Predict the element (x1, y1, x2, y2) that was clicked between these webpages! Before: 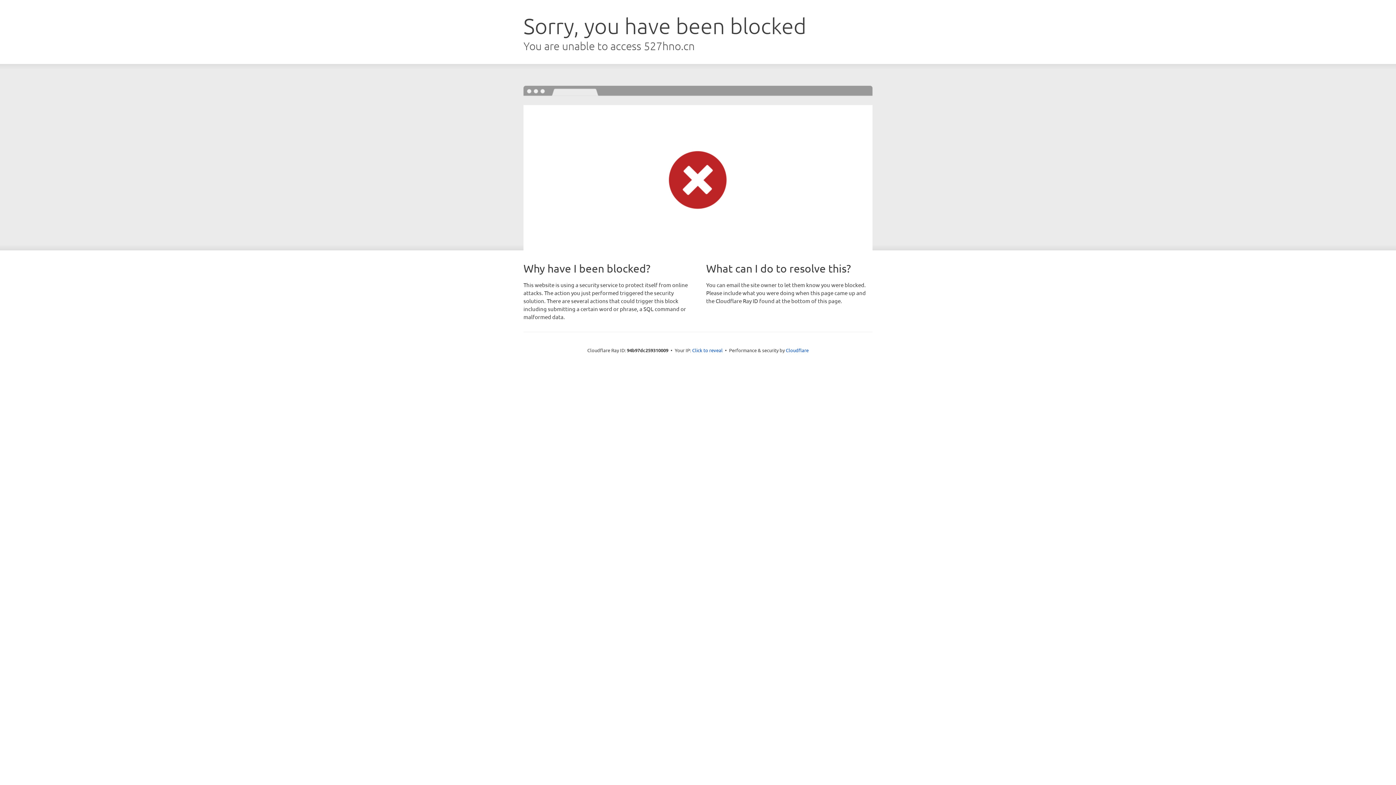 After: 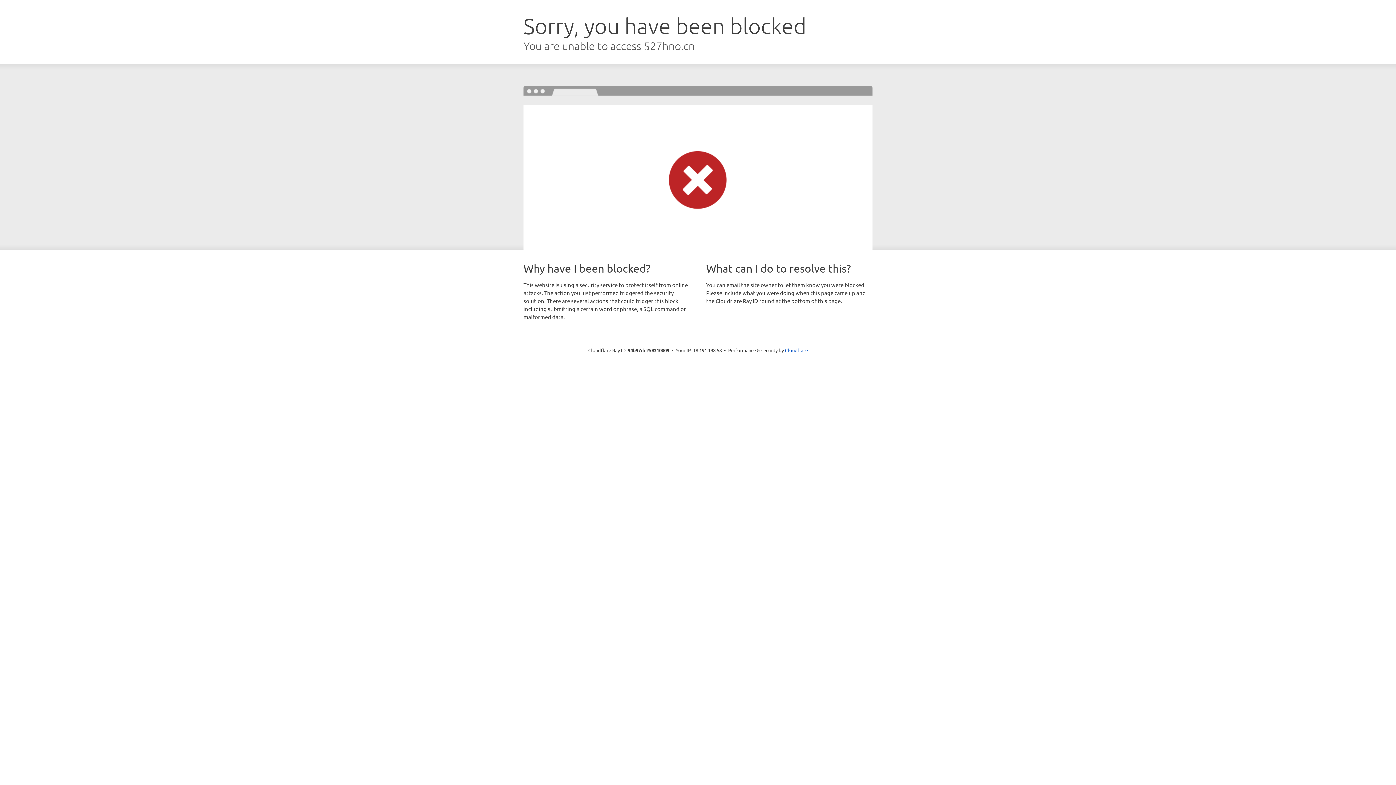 Action: bbox: (692, 346, 722, 353) label: Click to reveal